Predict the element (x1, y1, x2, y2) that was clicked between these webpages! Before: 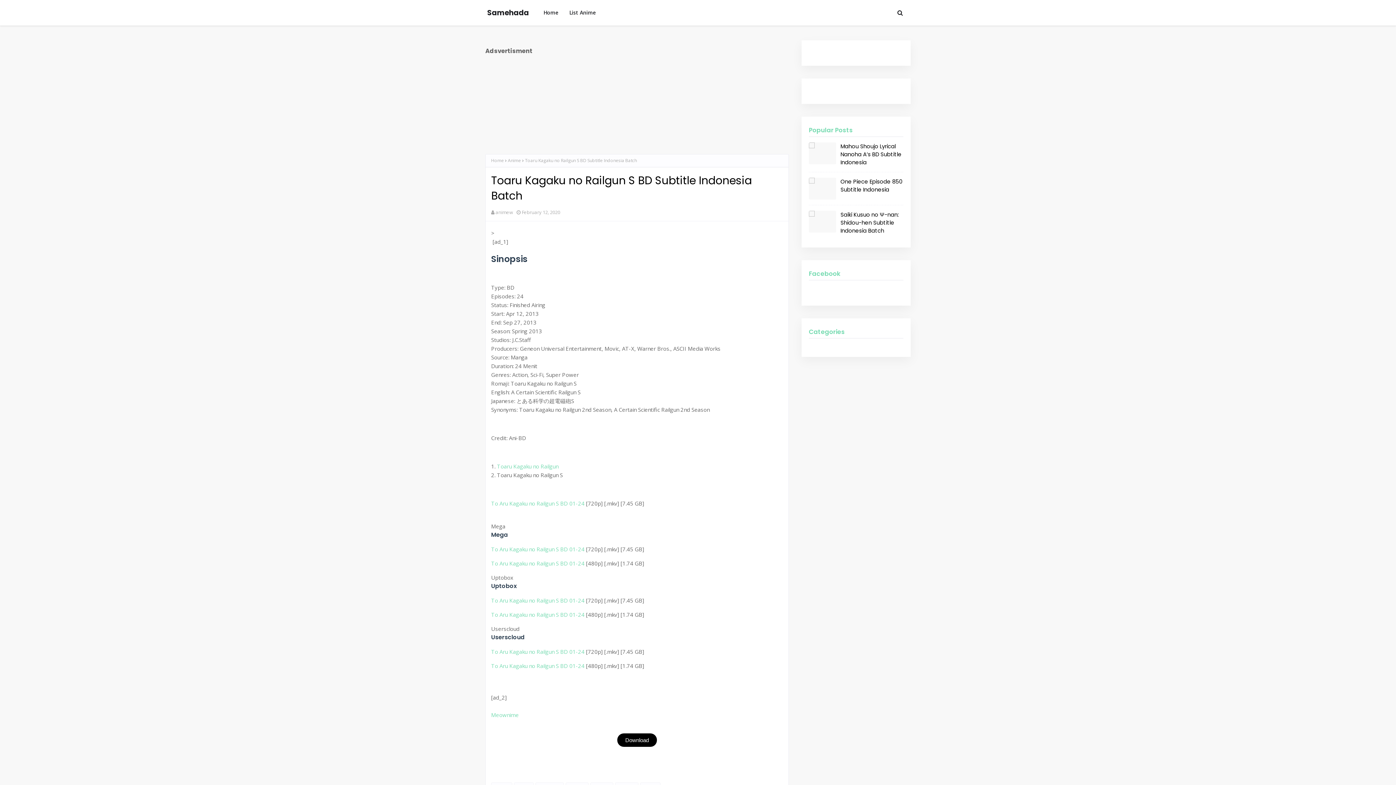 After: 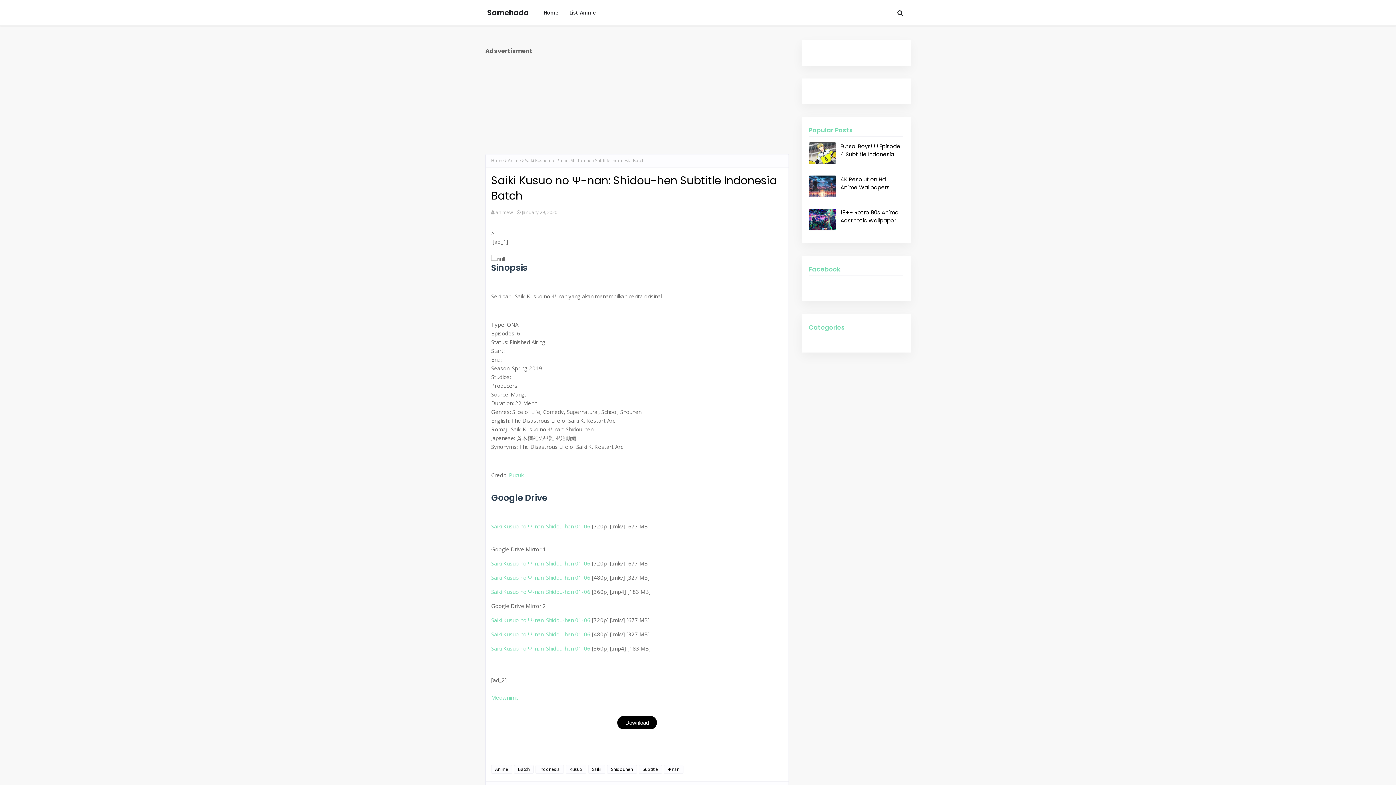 Action: bbox: (809, 210, 836, 232)